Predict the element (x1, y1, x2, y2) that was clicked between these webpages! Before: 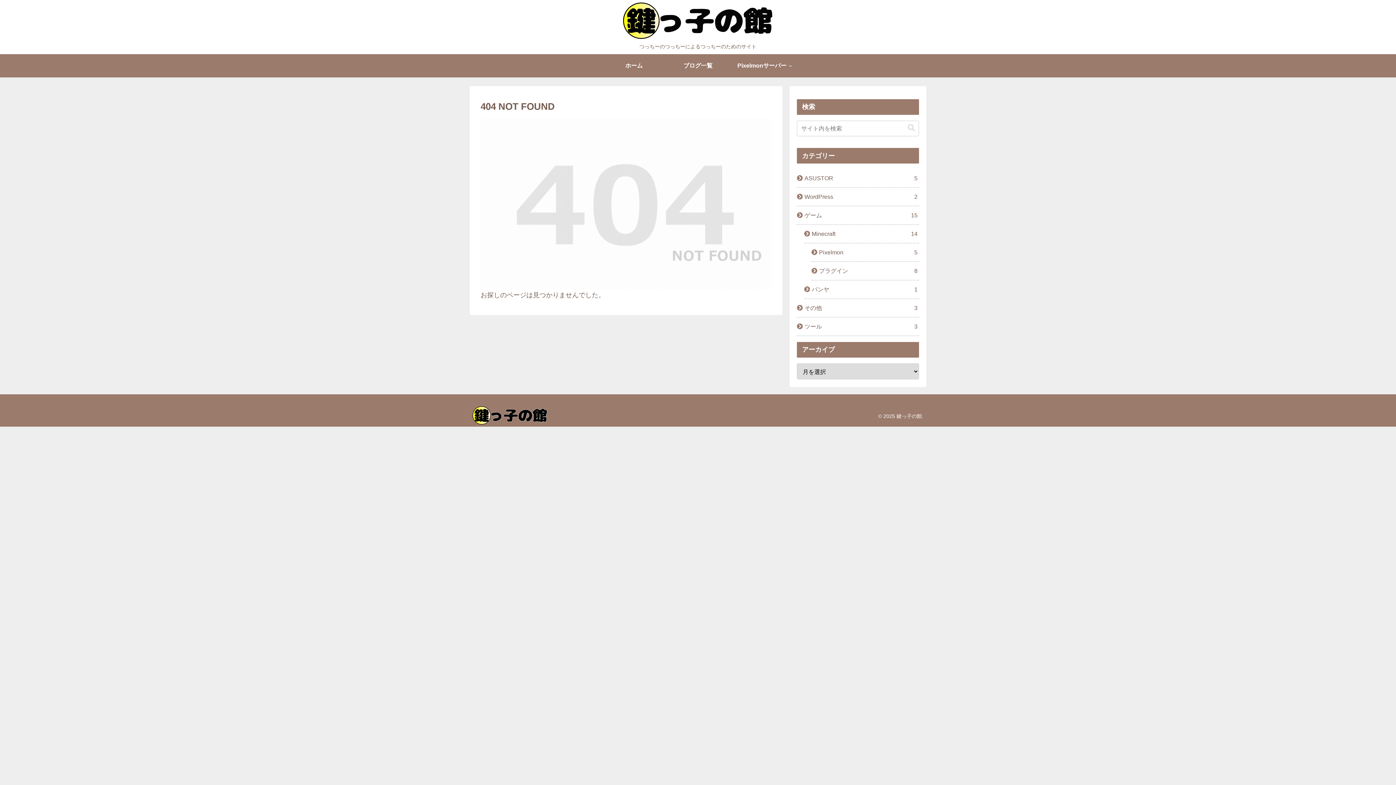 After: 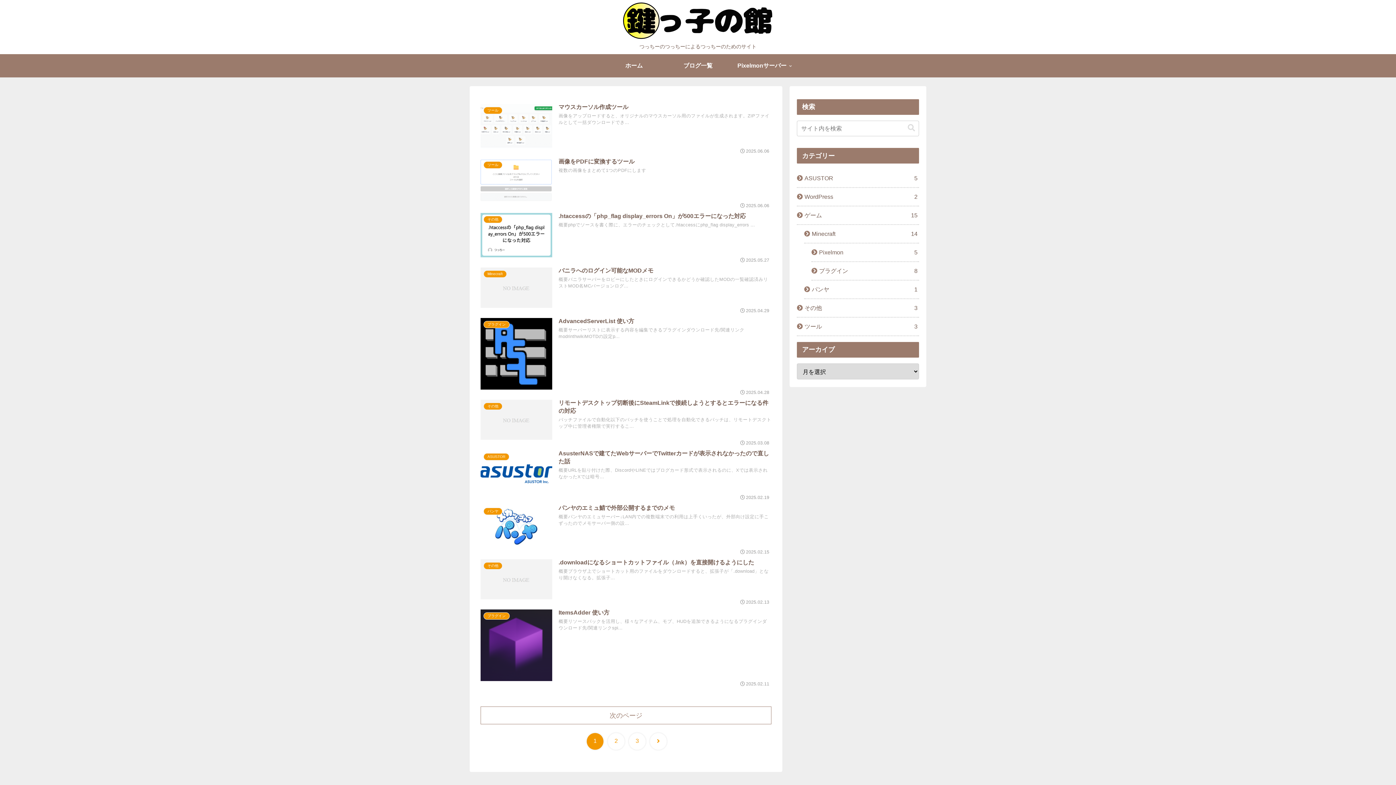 Action: label: ブログ一覧 bbox: (666, 54, 730, 77)